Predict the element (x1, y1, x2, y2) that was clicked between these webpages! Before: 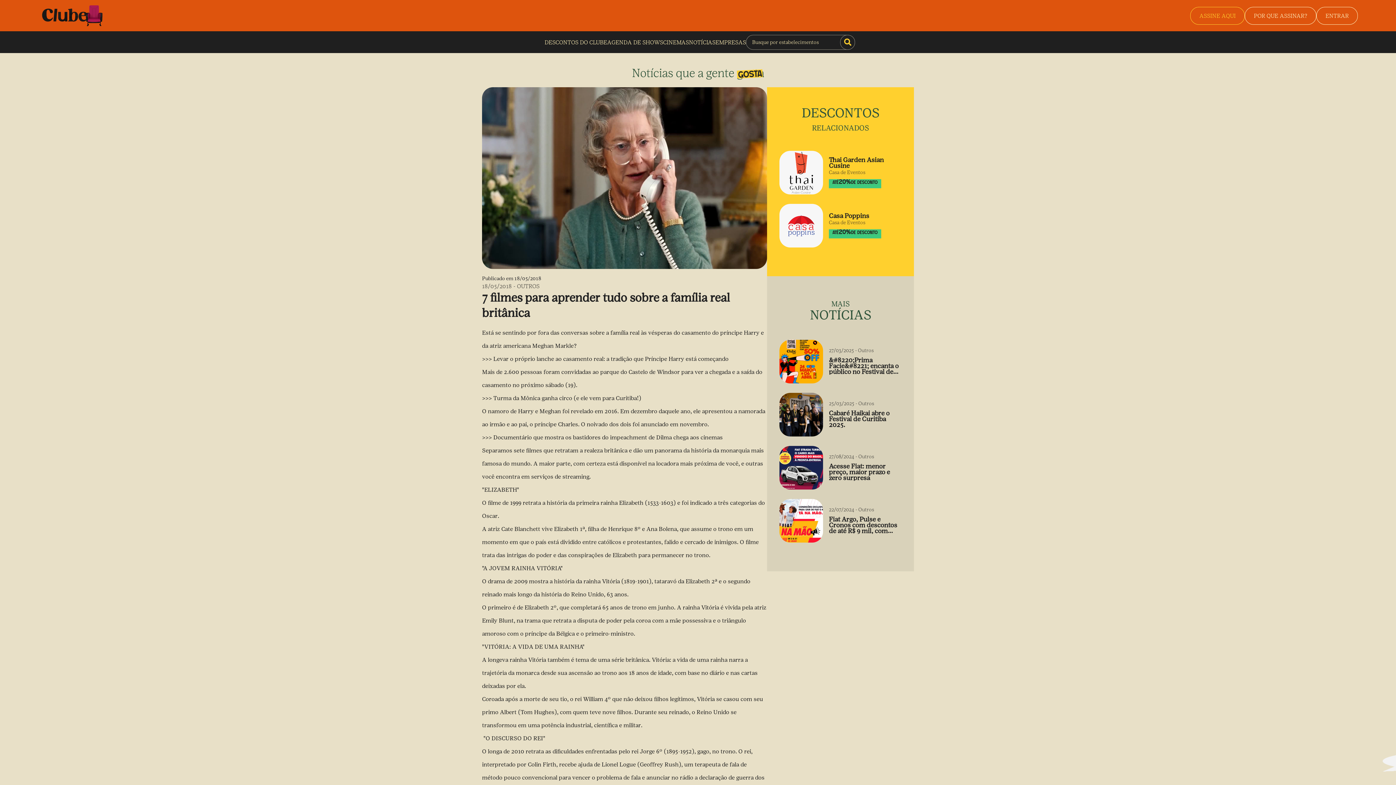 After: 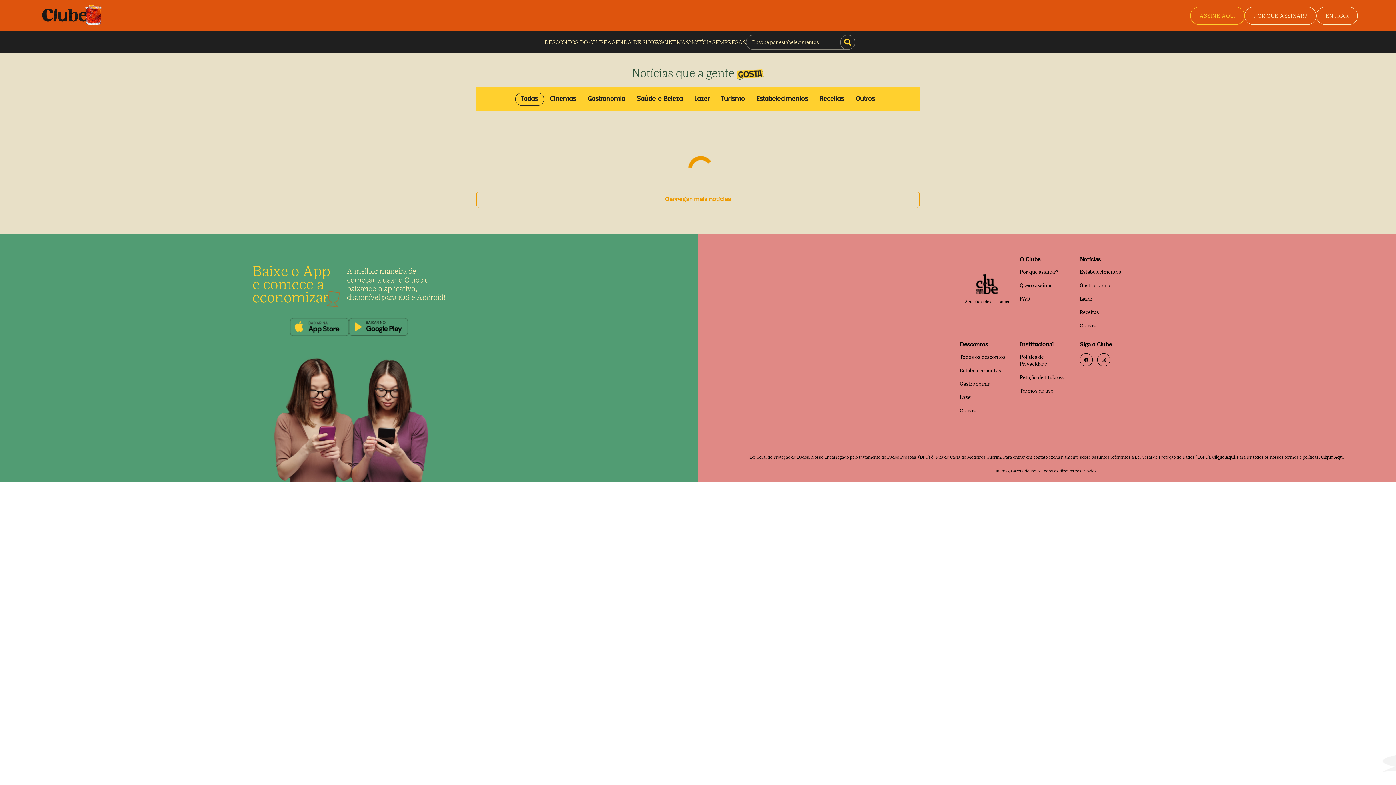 Action: bbox: (779, 393, 901, 436) label: 25/03/2025 - Outros
Cabaré Haikai abre o Festival de Curitiba 2025.